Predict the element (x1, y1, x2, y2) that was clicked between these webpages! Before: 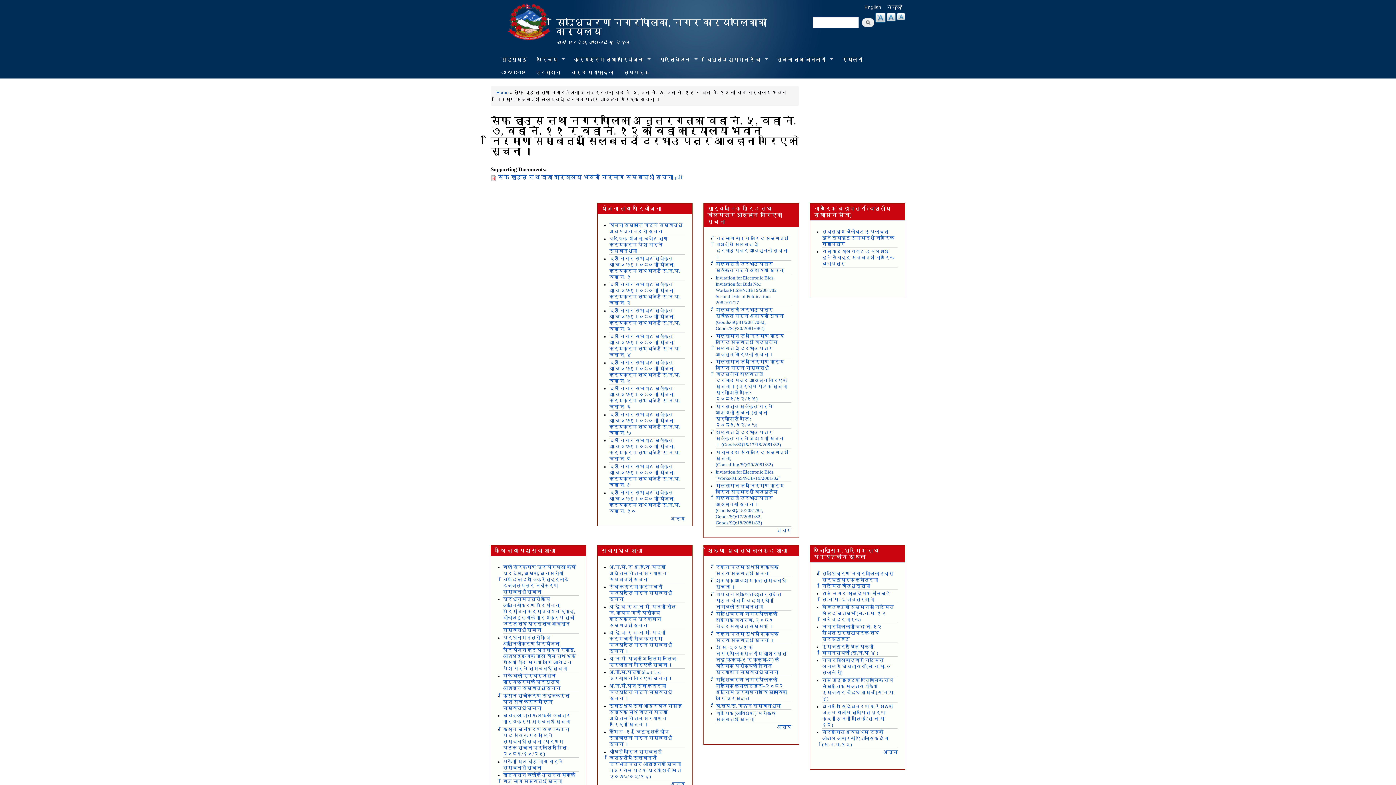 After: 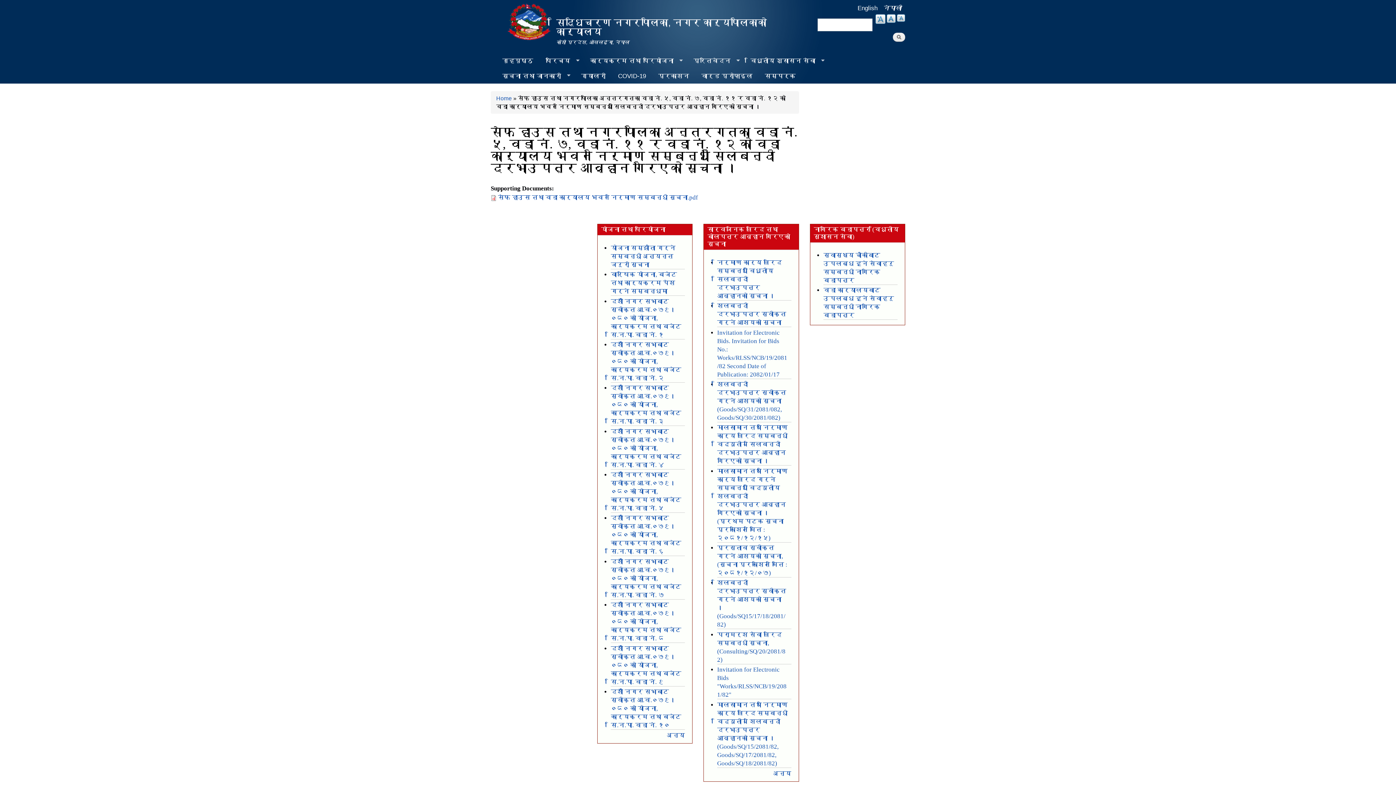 Action: label: +A bbox: (875, 12, 885, 22)